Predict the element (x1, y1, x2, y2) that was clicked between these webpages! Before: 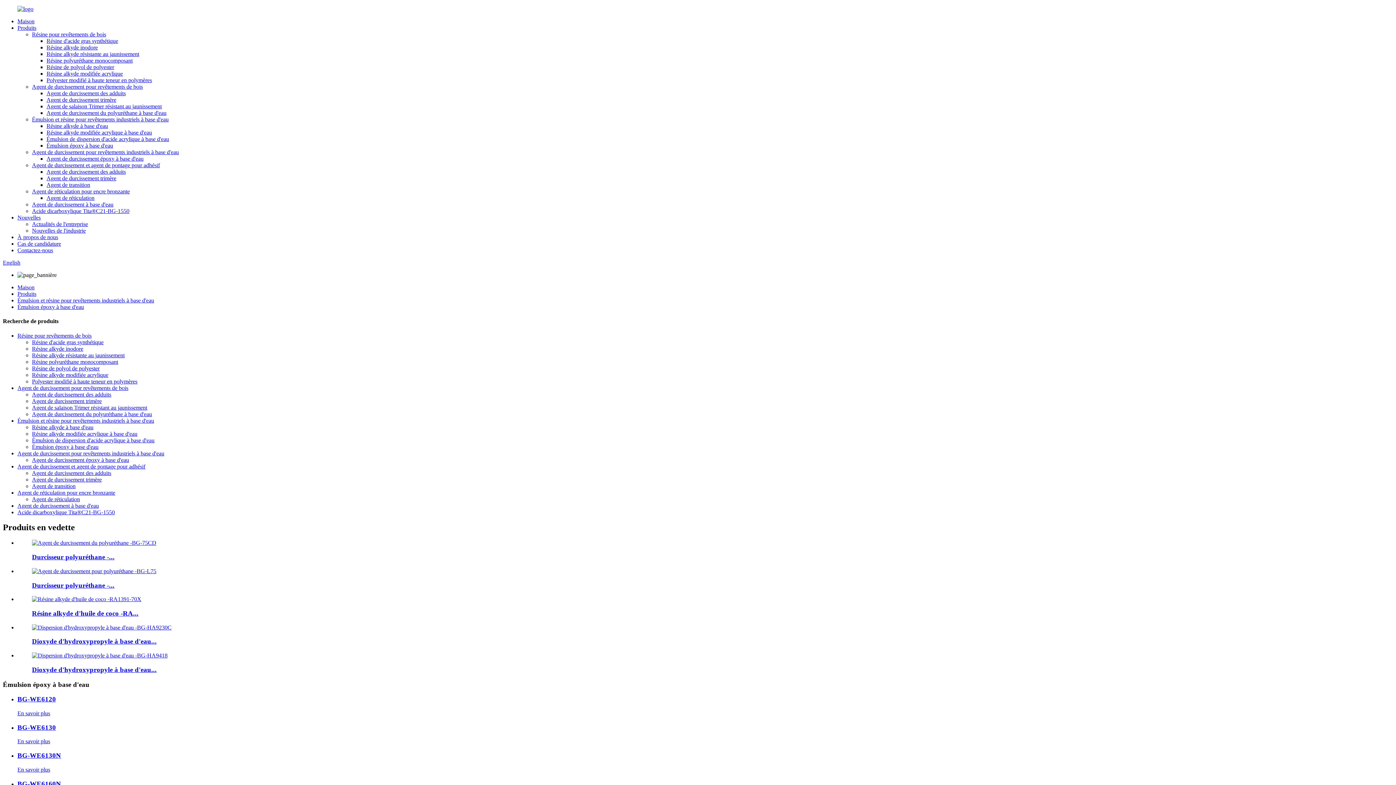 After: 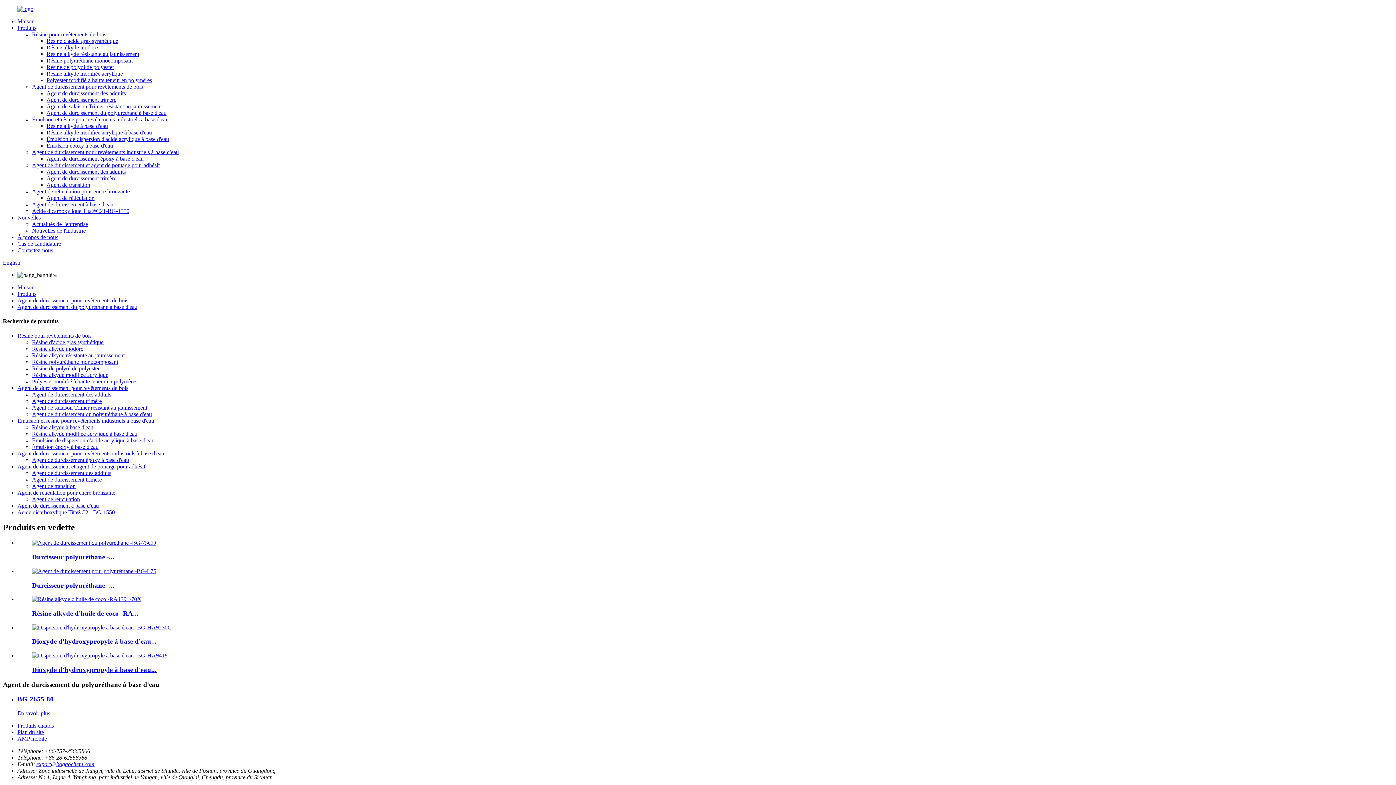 Action: label: Agent de durcissement du polyuréthane à base d'eau bbox: (32, 411, 152, 417)